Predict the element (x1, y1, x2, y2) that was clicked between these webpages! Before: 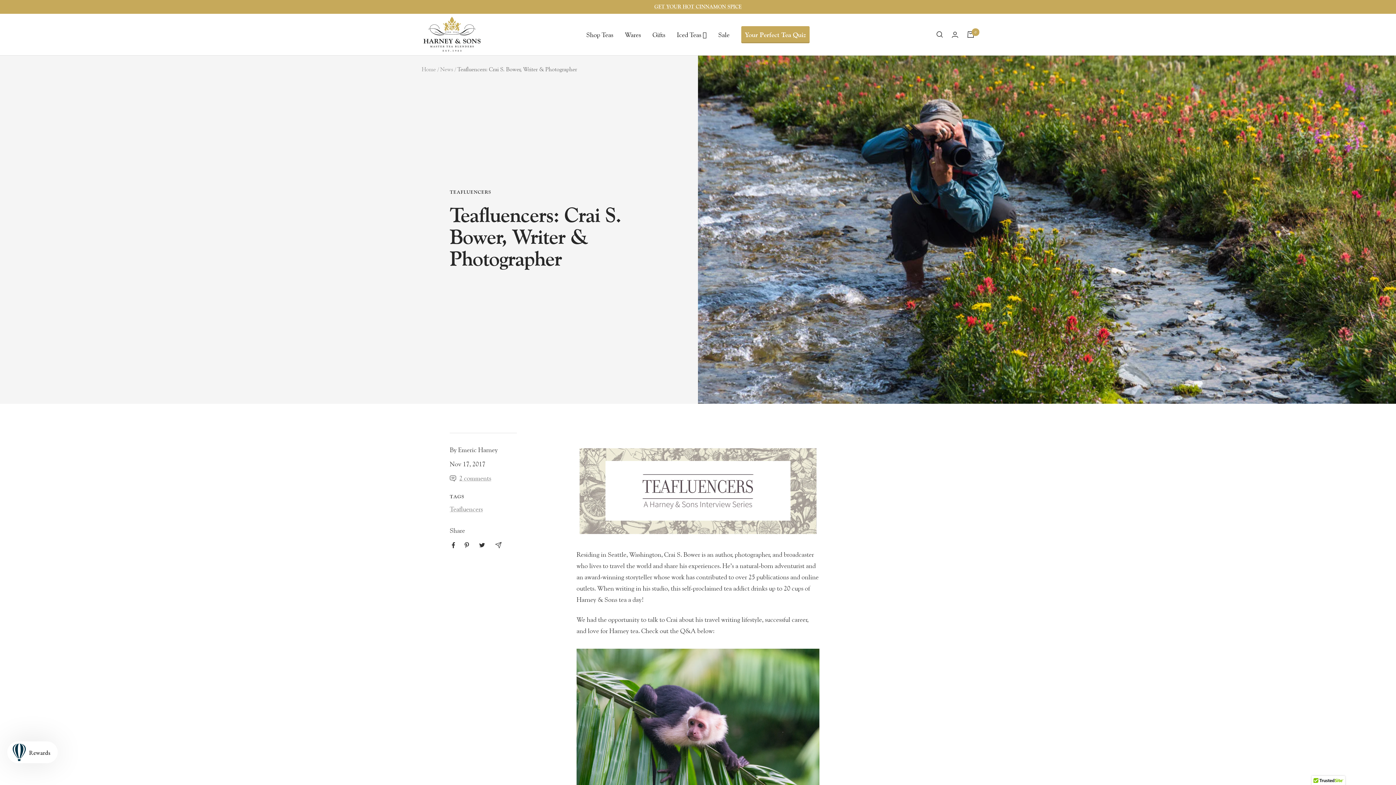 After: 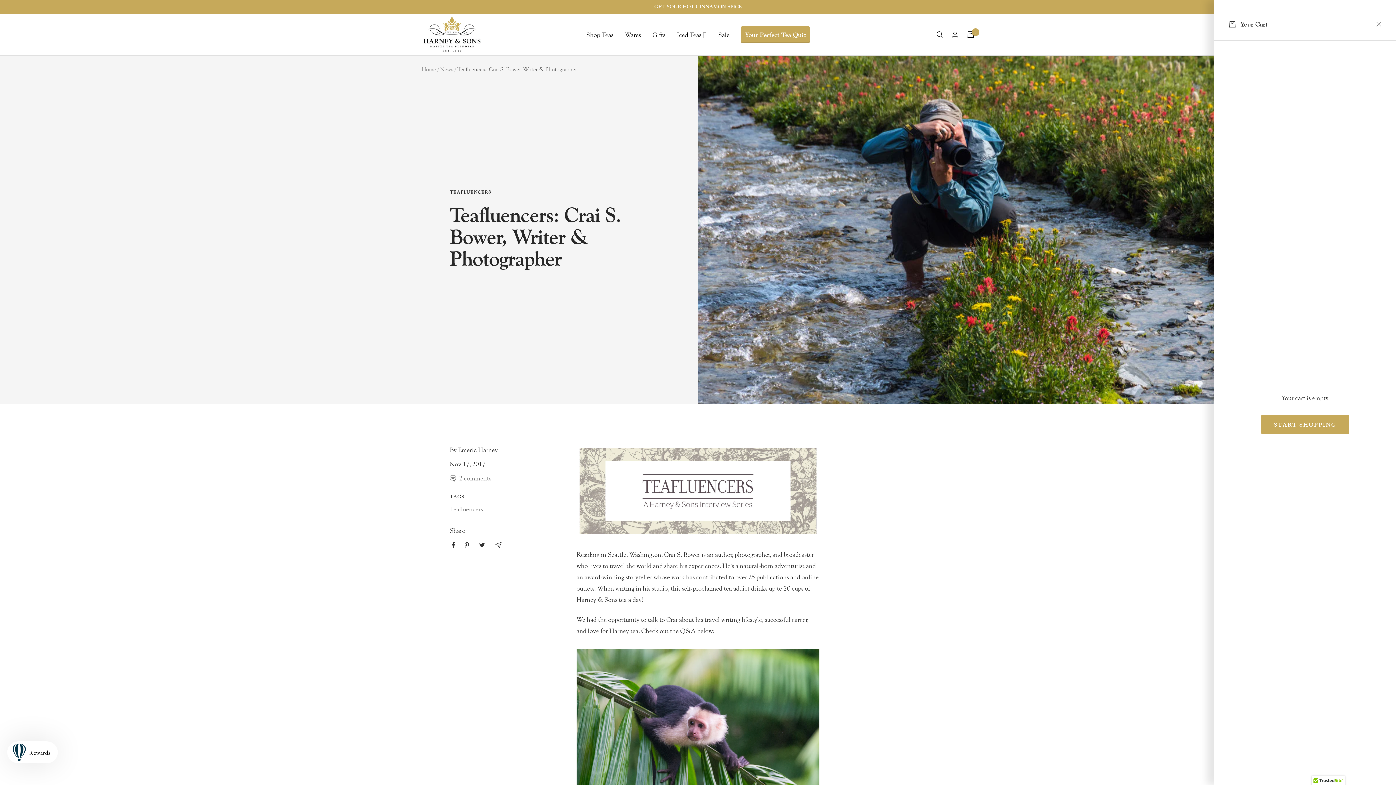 Action: bbox: (967, 31, 974, 37) label: Cart